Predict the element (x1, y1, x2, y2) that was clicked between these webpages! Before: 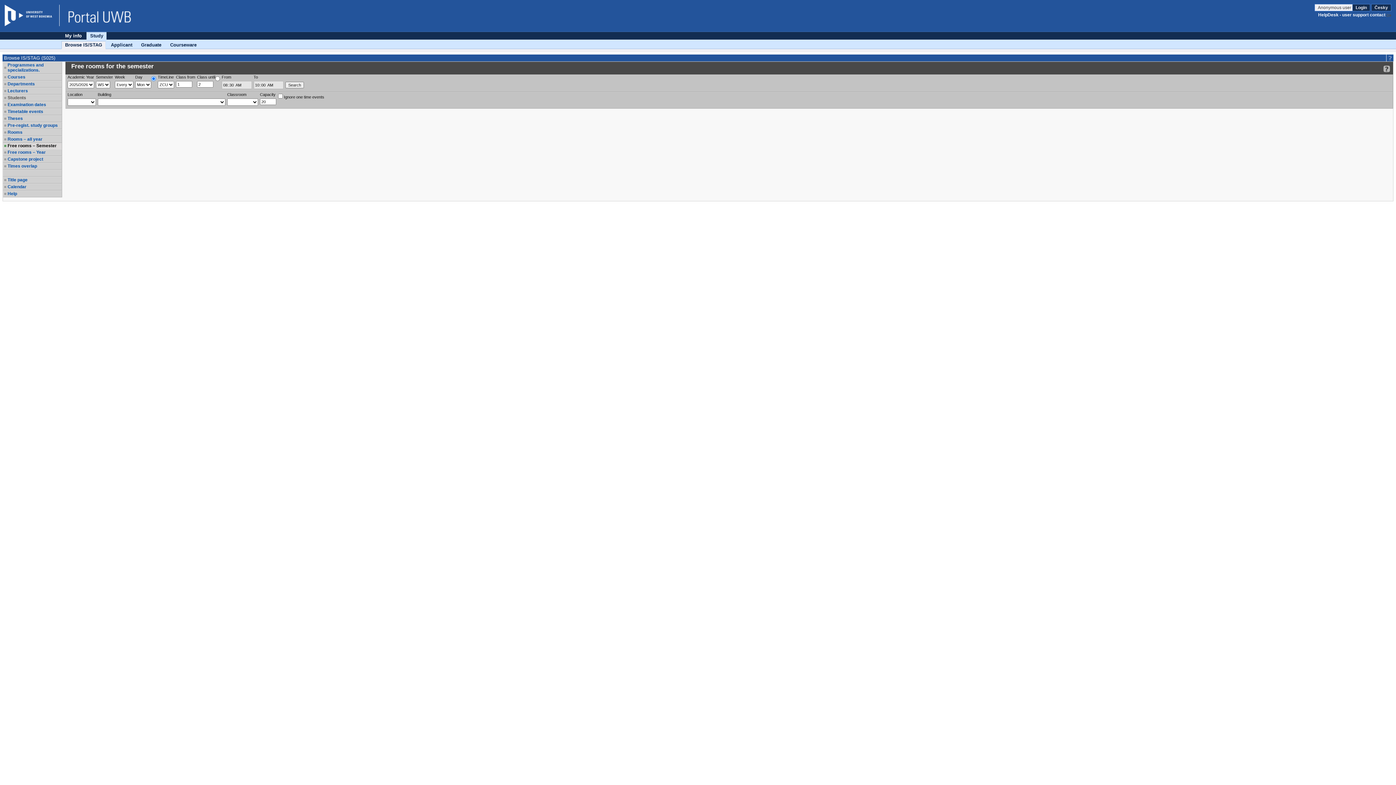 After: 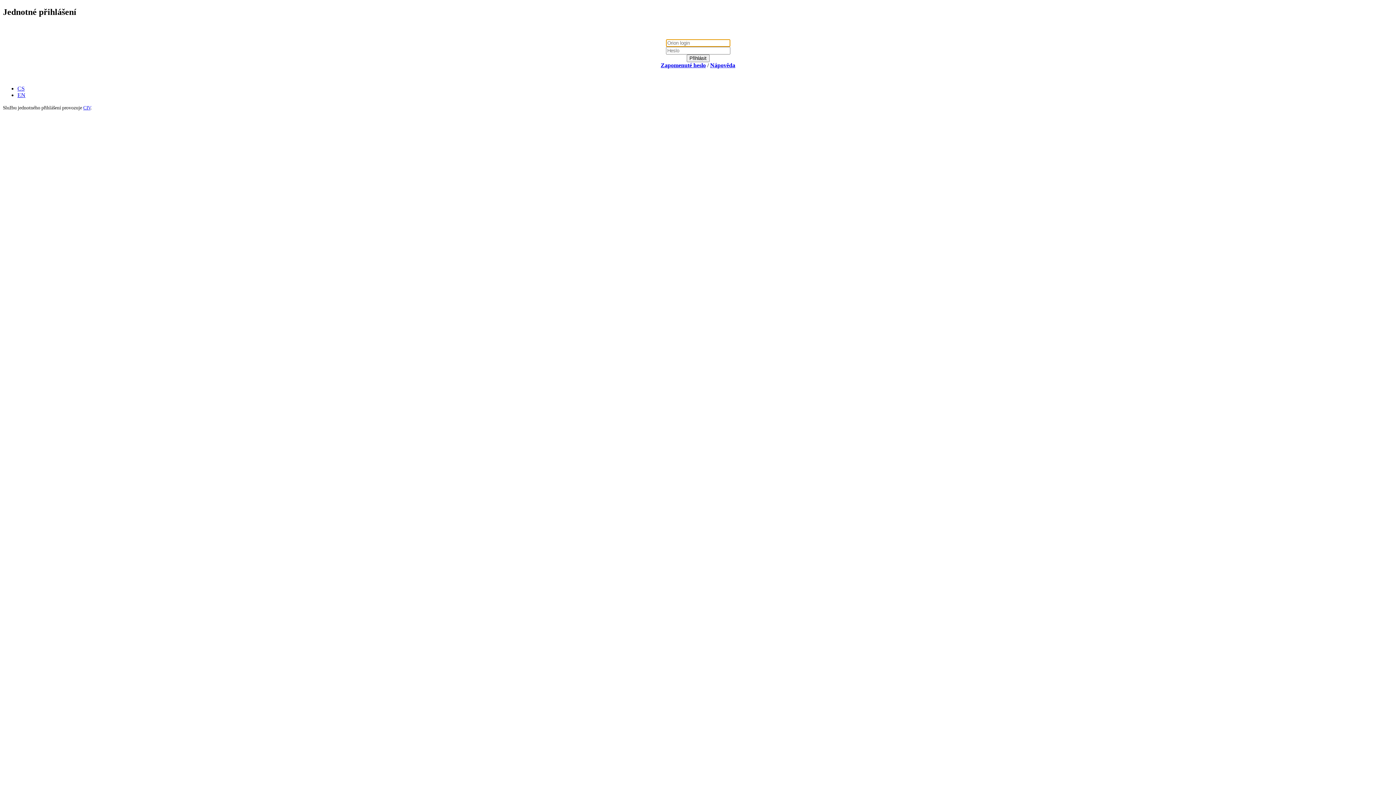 Action: bbox: (1352, 4, 1370, 11) label: Login